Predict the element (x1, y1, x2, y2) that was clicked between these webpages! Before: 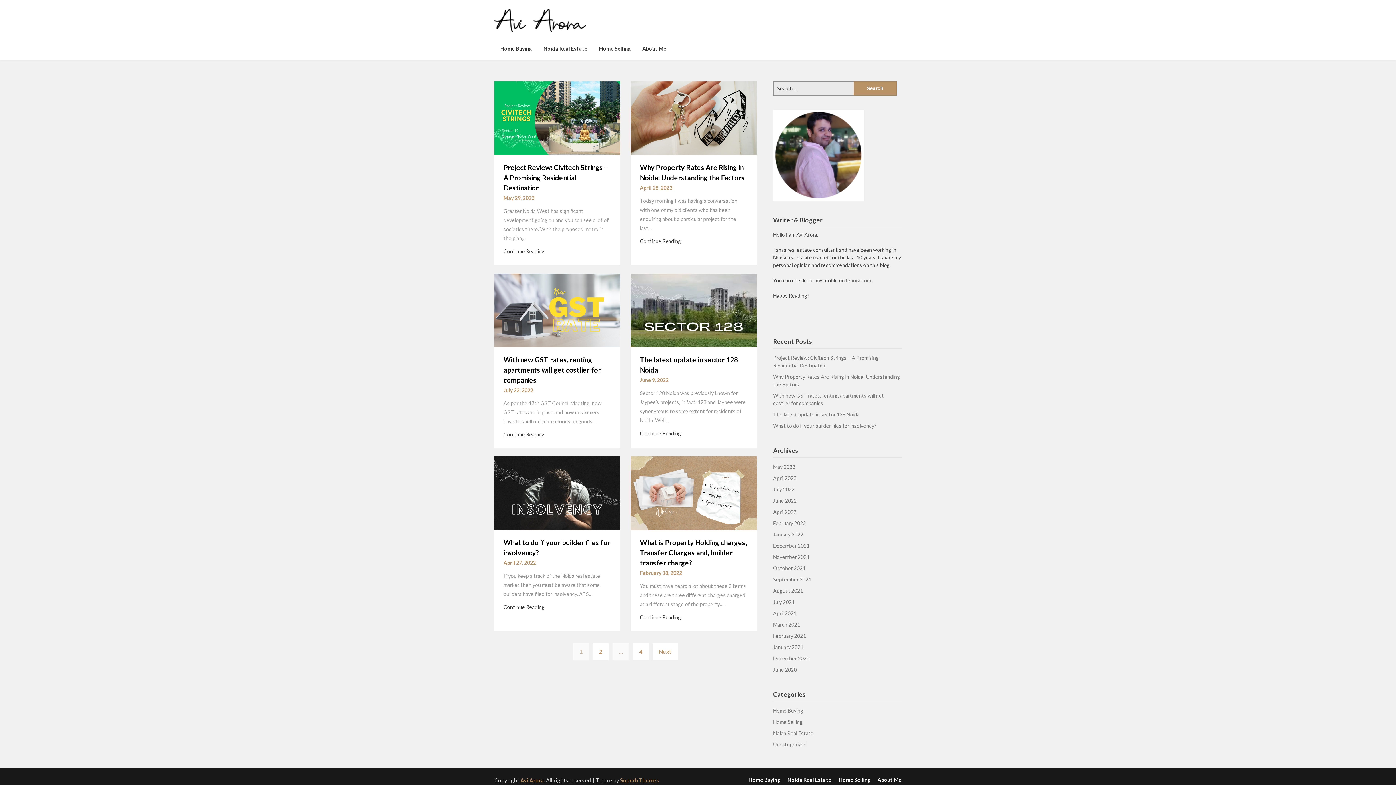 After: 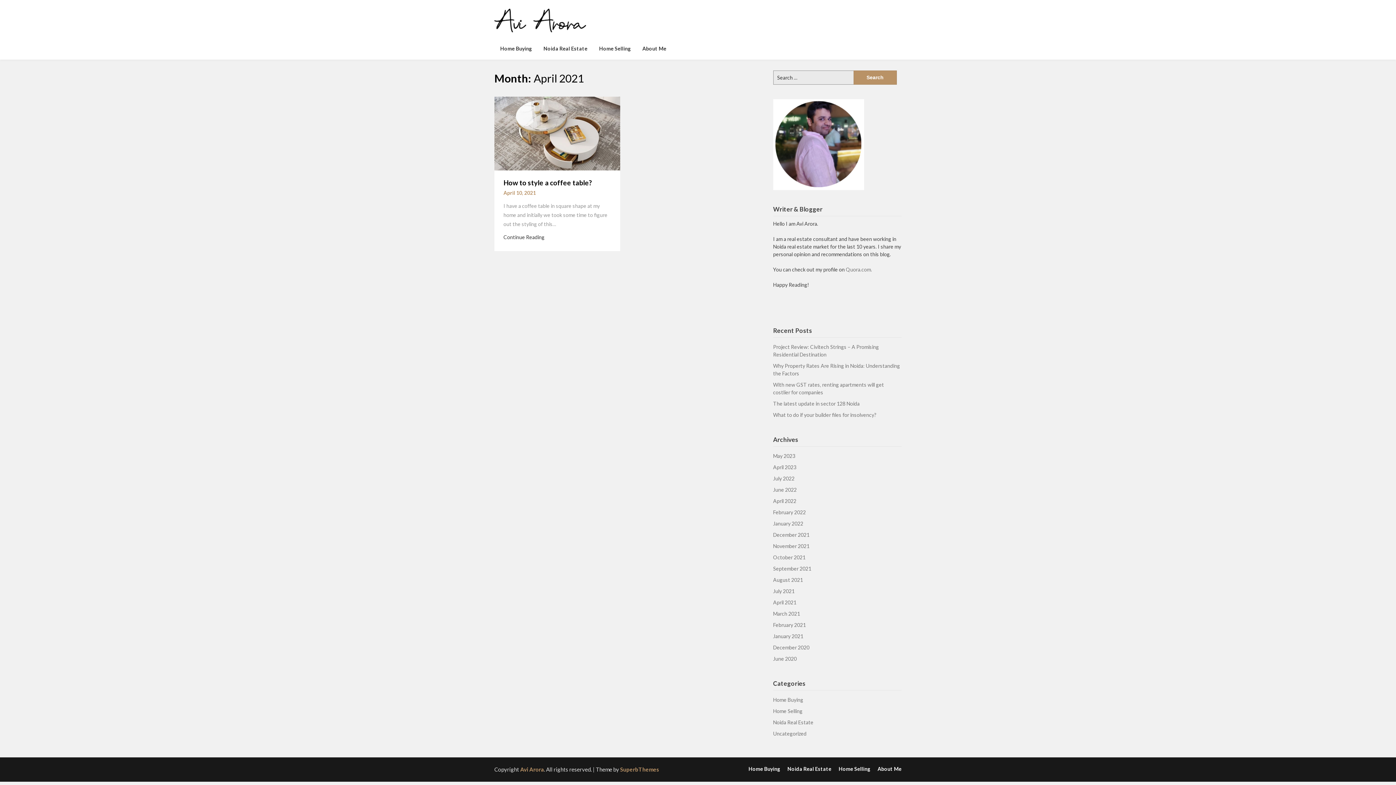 Action: label: April 2021 bbox: (773, 610, 796, 616)